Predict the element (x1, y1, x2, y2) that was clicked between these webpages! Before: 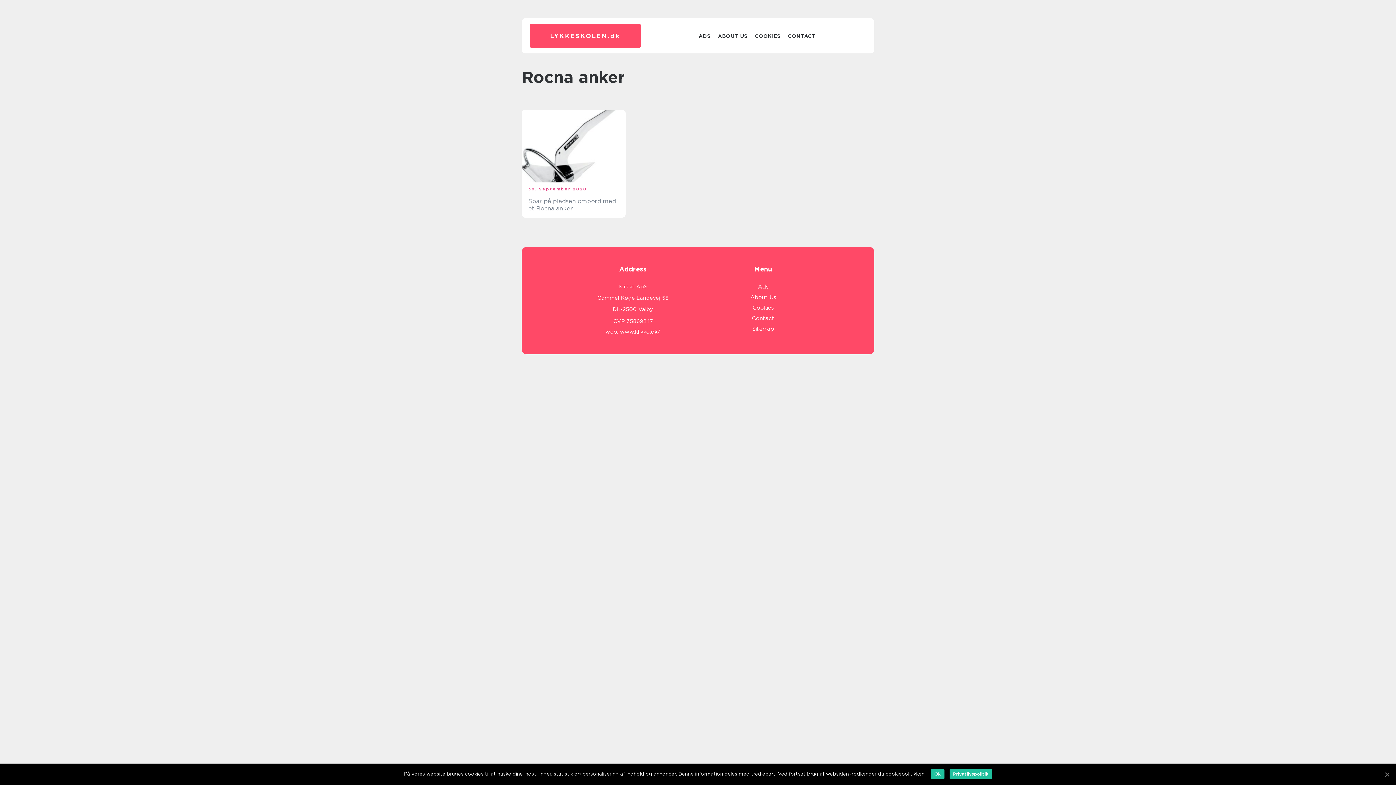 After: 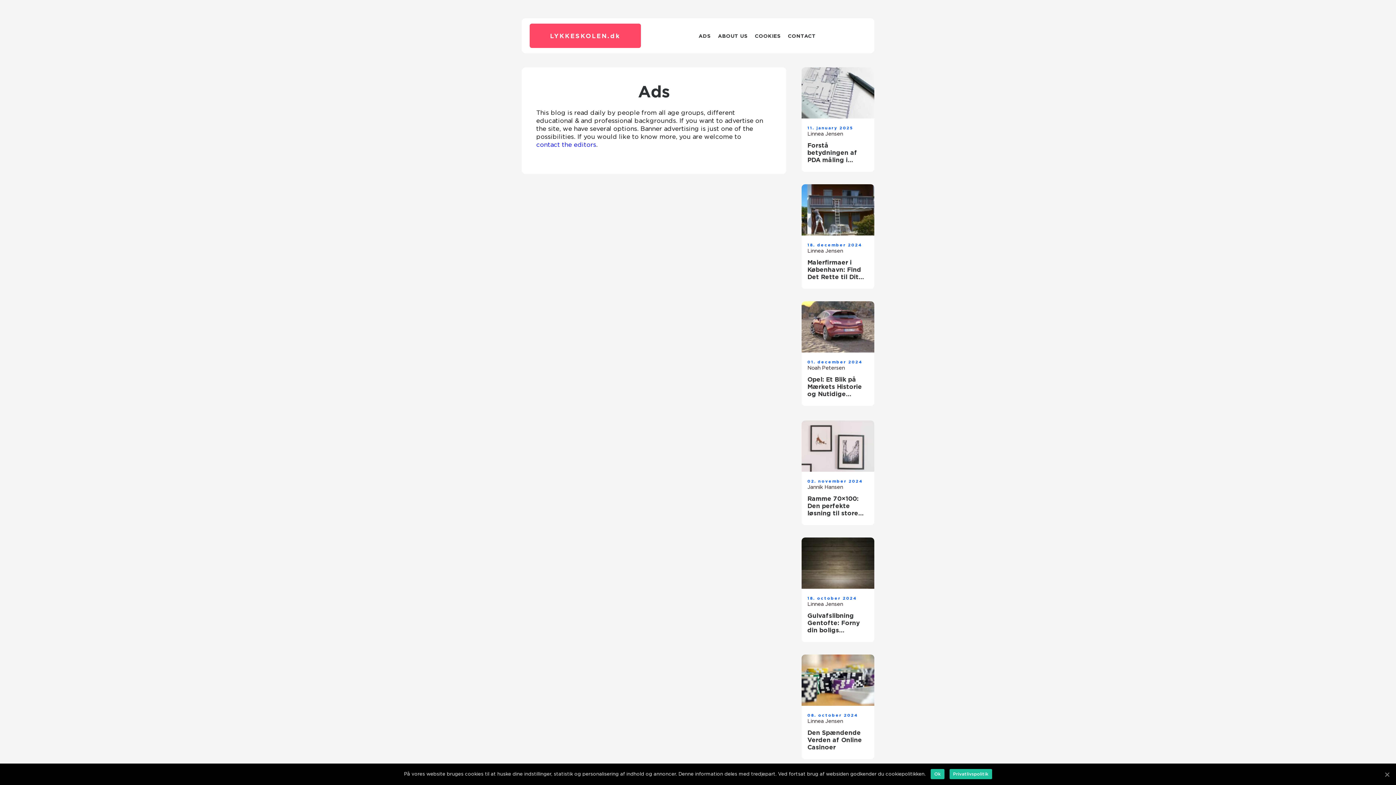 Action: label: Ads bbox: (758, 283, 768, 290)